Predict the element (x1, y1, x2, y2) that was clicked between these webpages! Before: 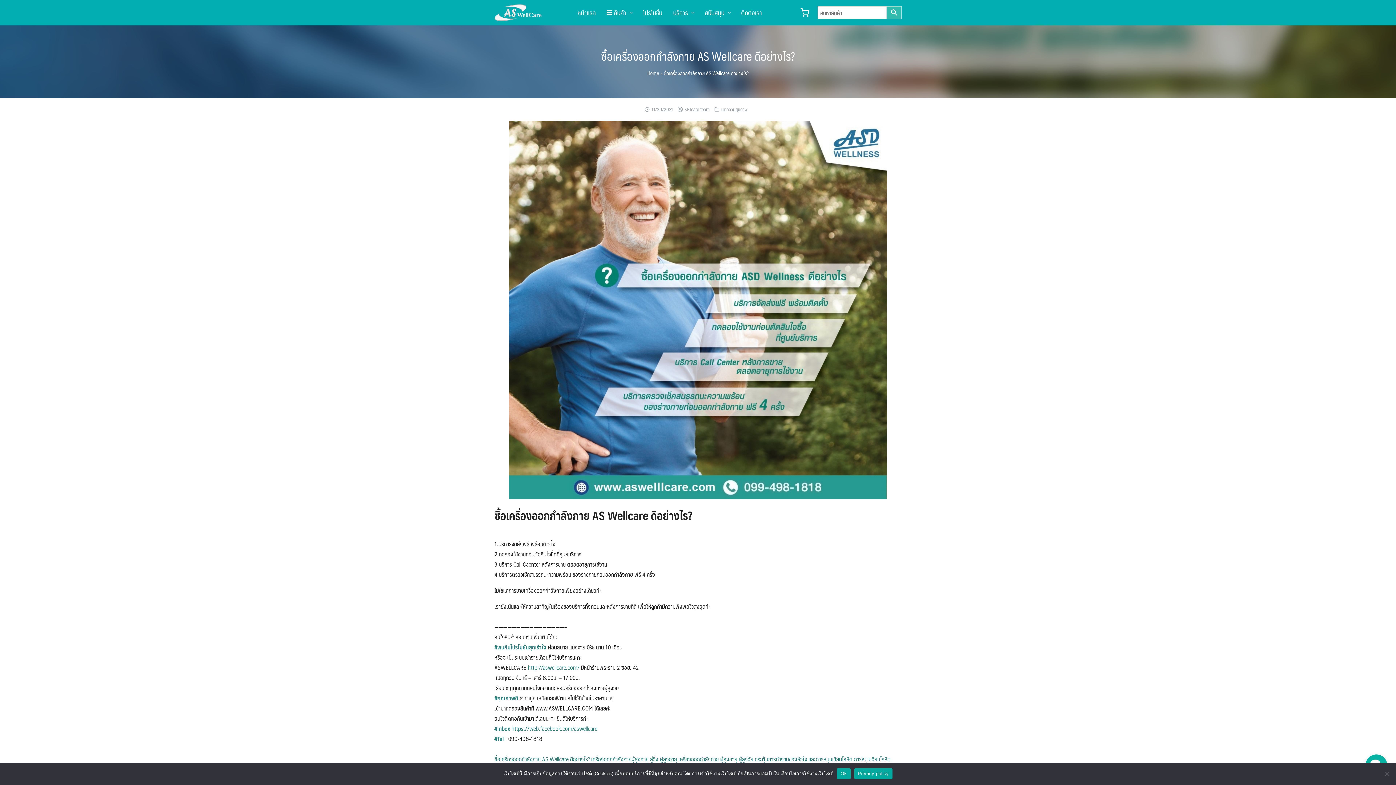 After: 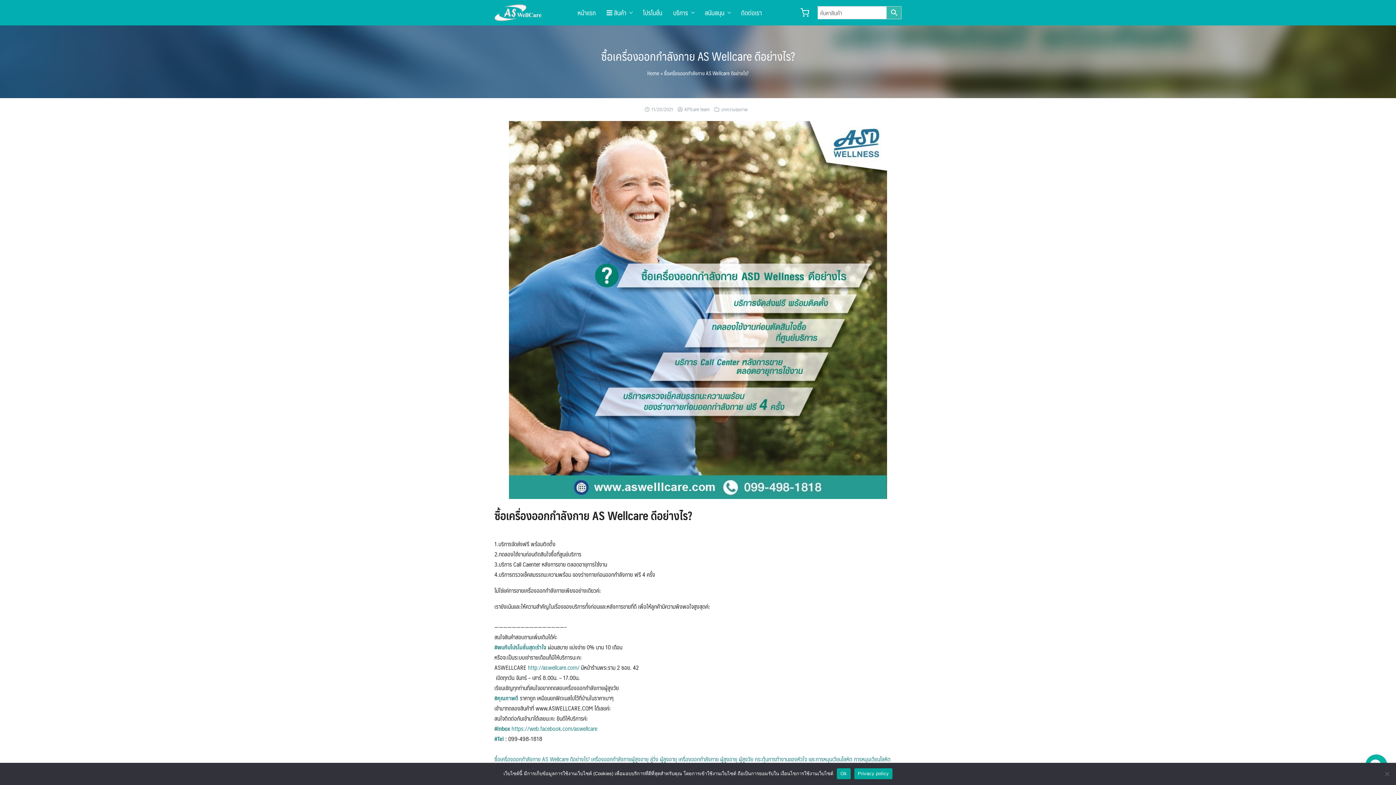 Action: label: Privacy policy bbox: (854, 768, 892, 779)